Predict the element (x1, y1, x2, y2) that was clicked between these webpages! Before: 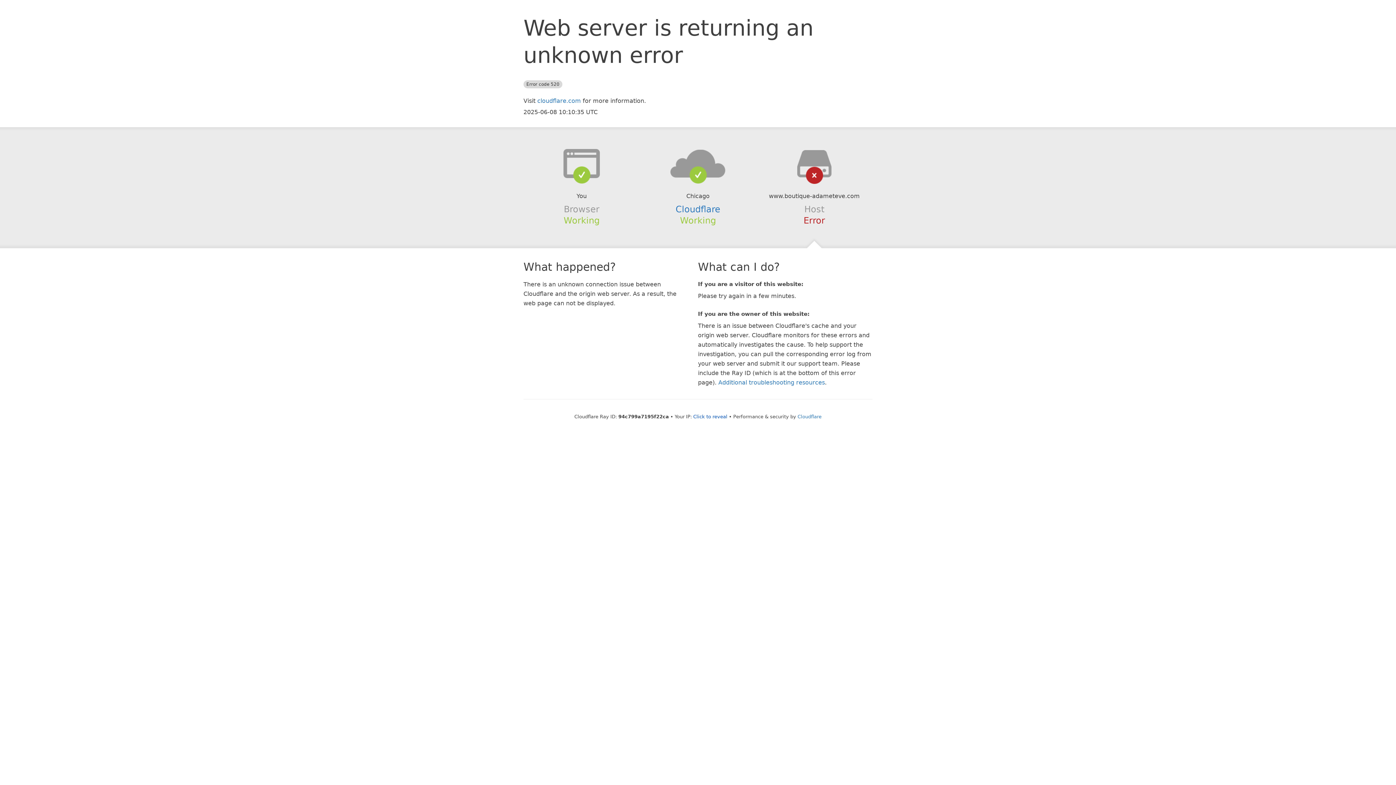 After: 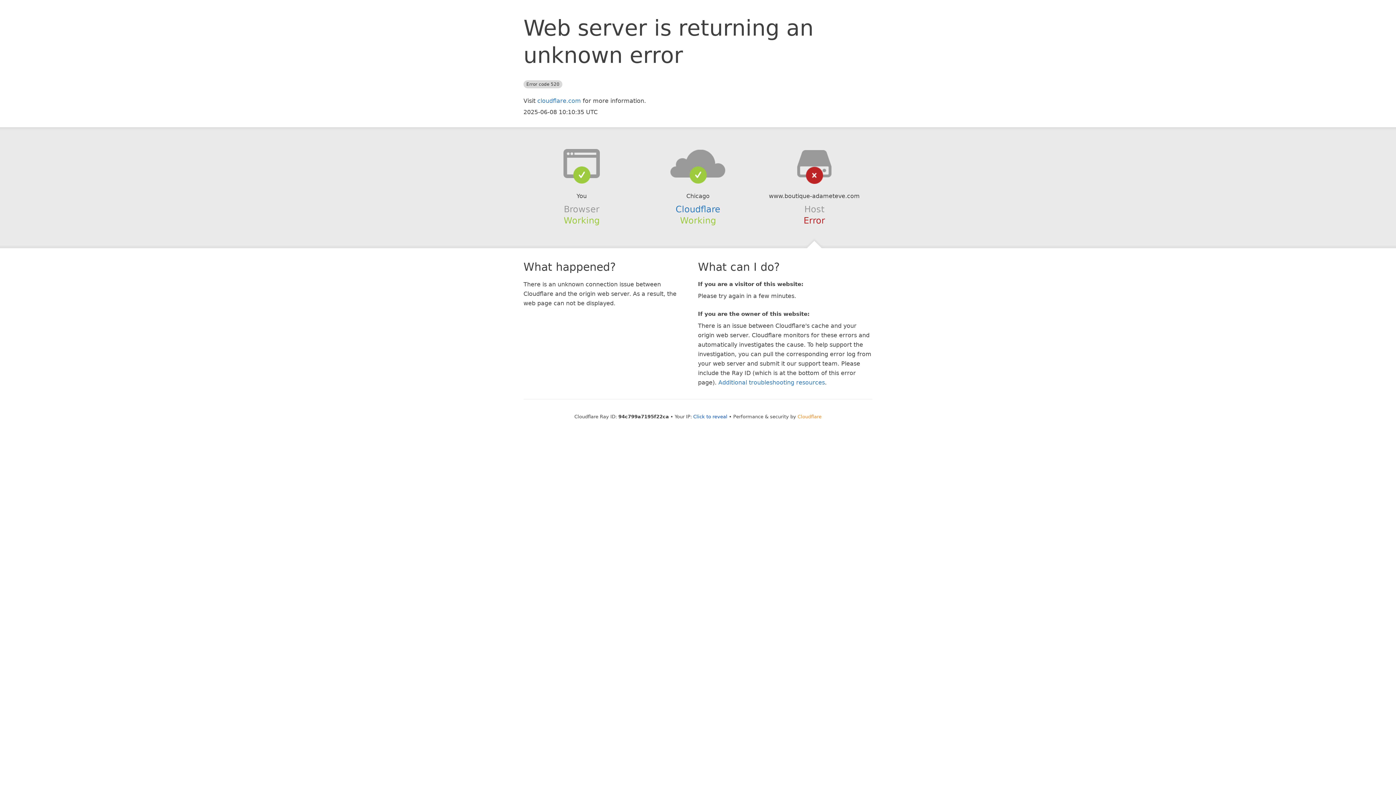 Action: label: Cloudflare bbox: (797, 414, 821, 419)